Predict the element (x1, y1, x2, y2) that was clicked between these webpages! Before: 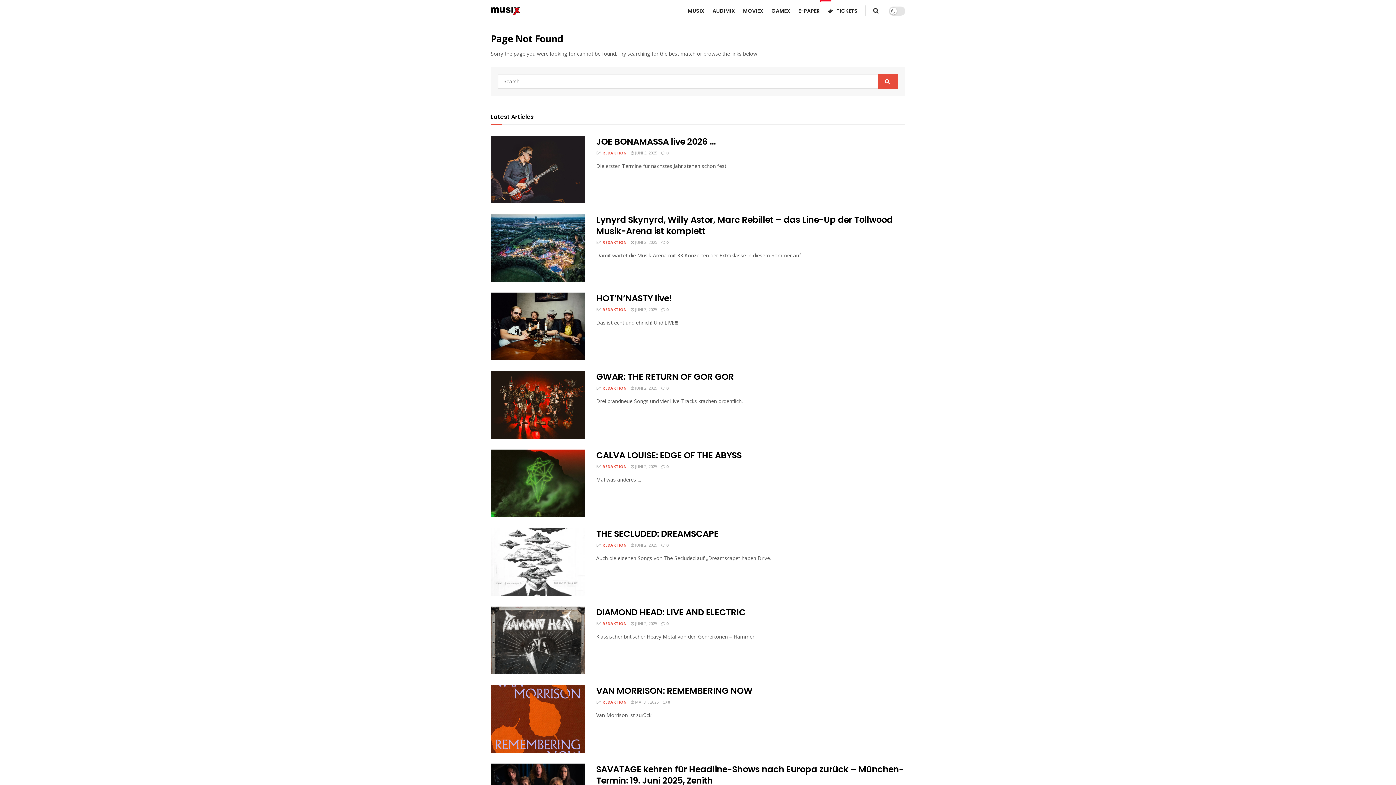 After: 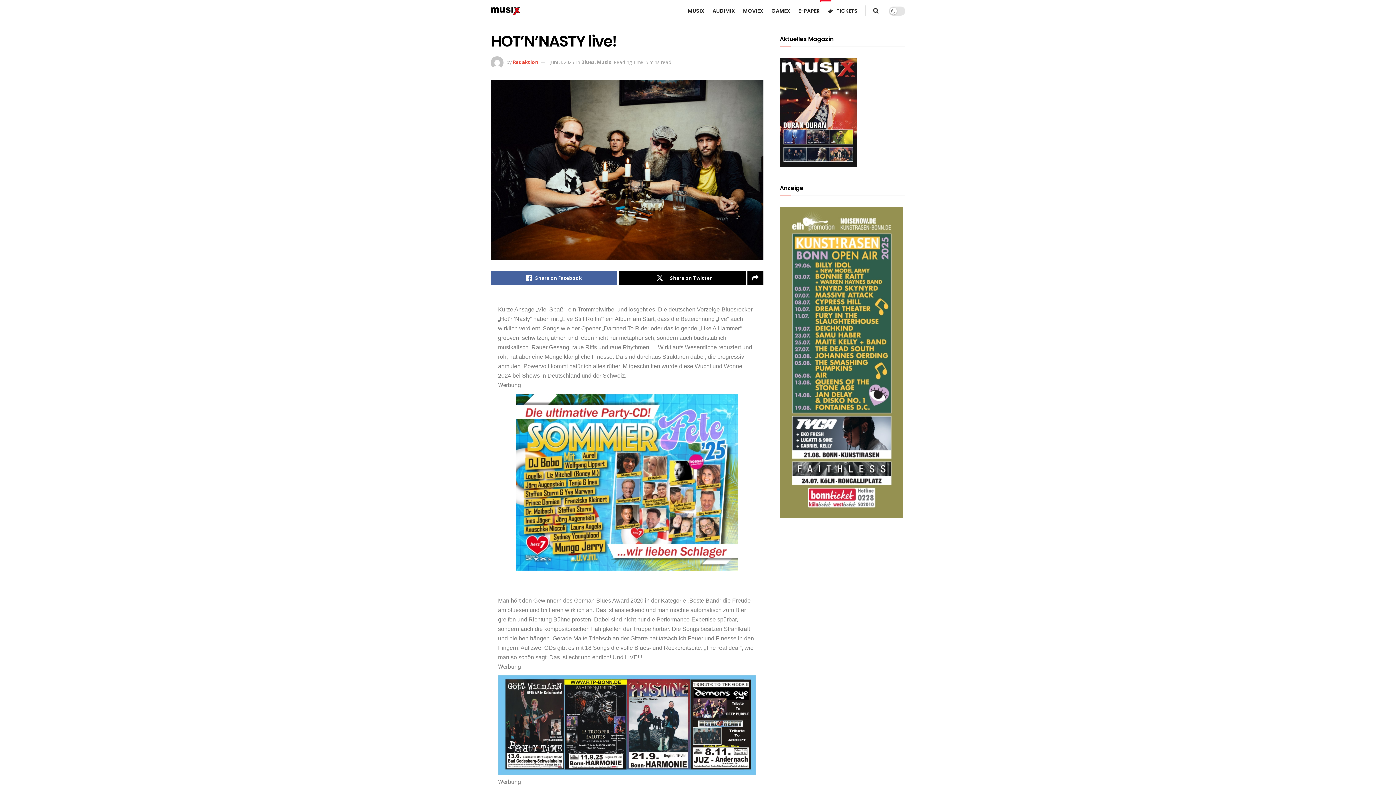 Action: label:  JUNI 3, 2025 bbox: (630, 307, 657, 312)